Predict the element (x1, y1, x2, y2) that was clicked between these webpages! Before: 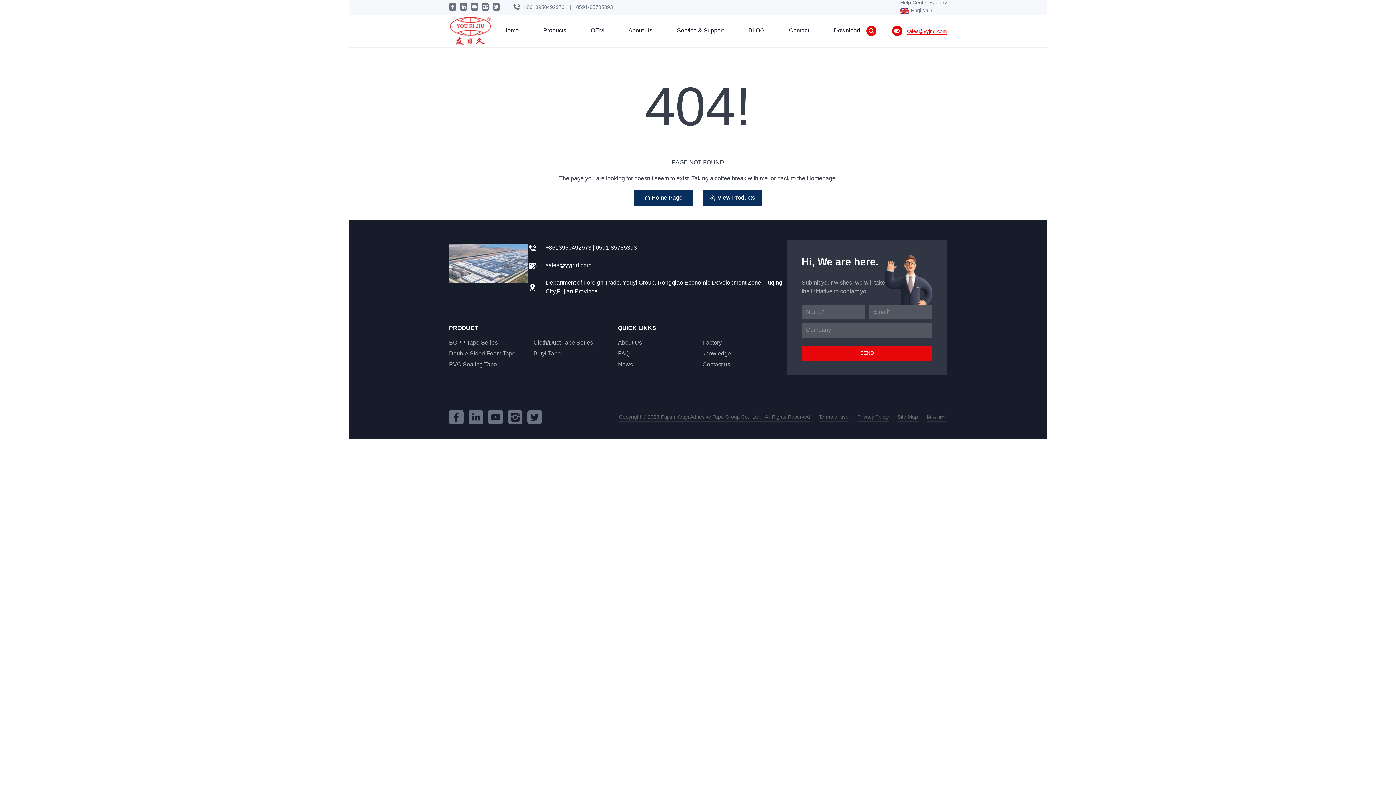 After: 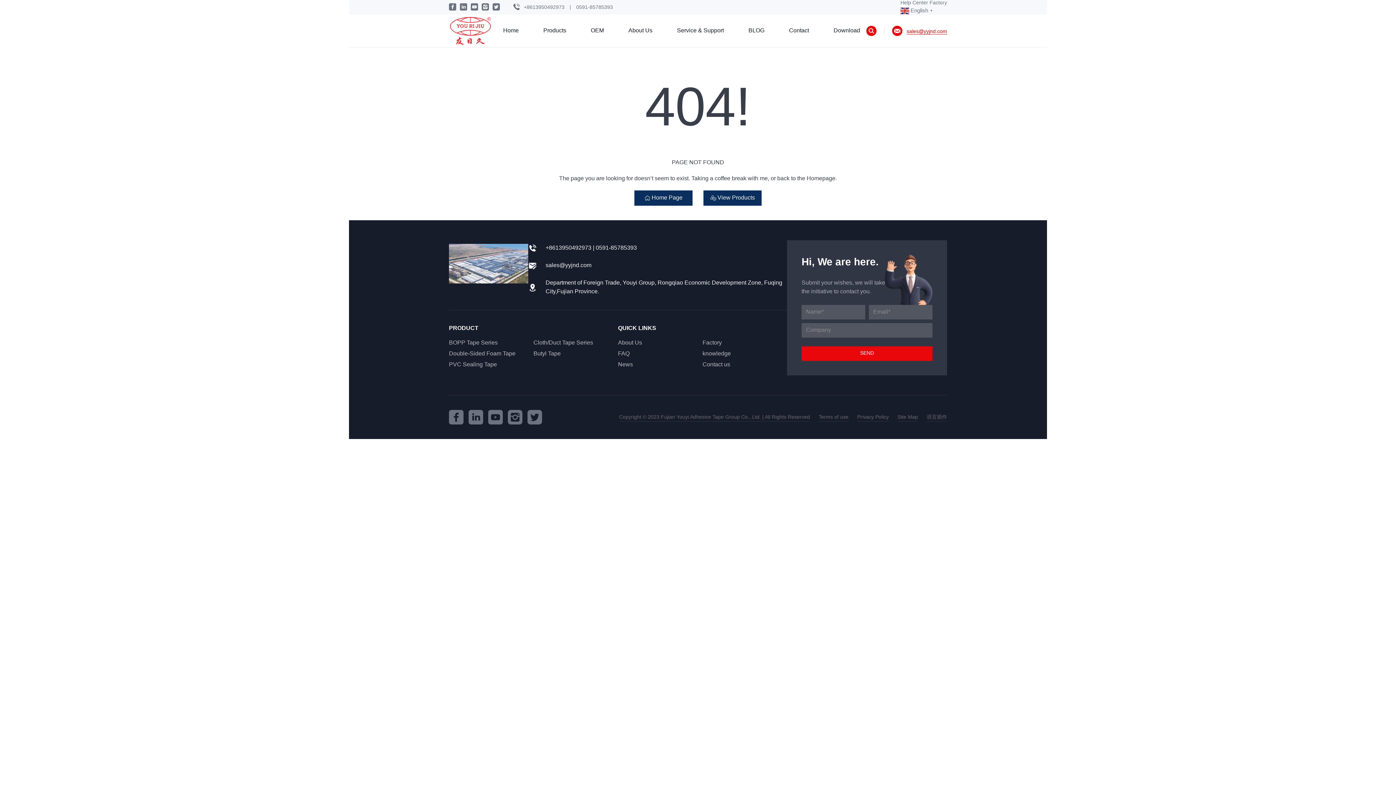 Action: bbox: (576, 4, 613, 9) label: 0591-85785393